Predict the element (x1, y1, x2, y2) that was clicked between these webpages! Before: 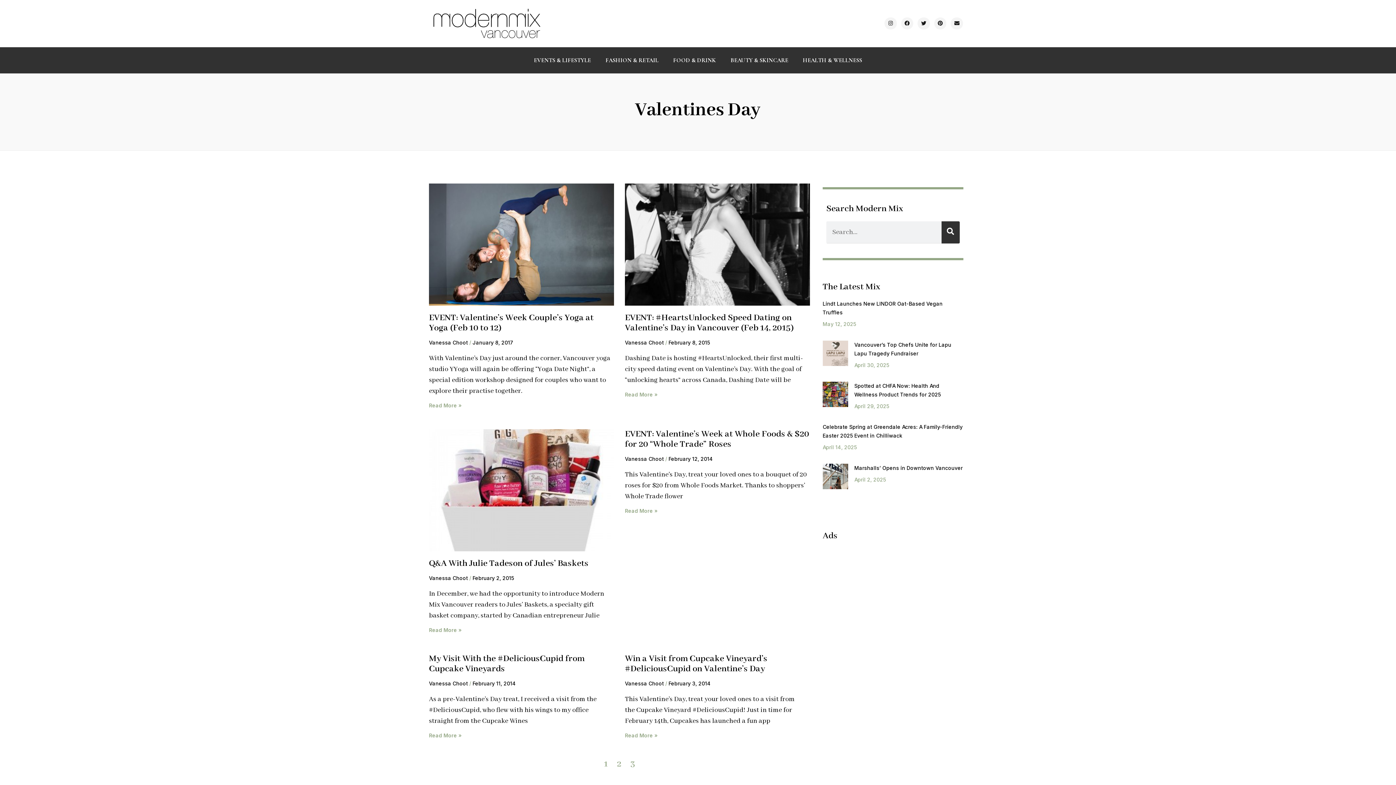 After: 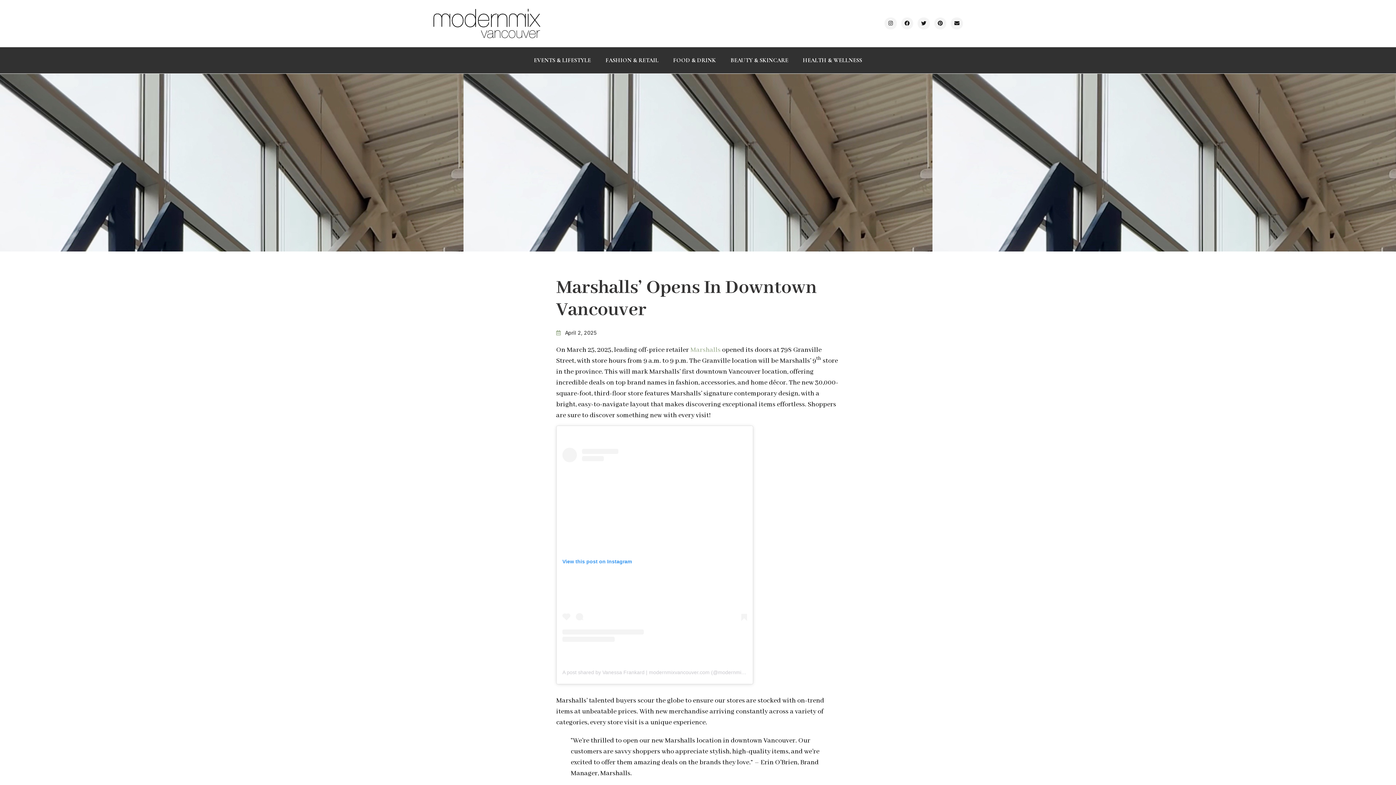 Action: bbox: (854, 464, 962, 471) label: Marshalls’ Opens in Downtown Vancouver